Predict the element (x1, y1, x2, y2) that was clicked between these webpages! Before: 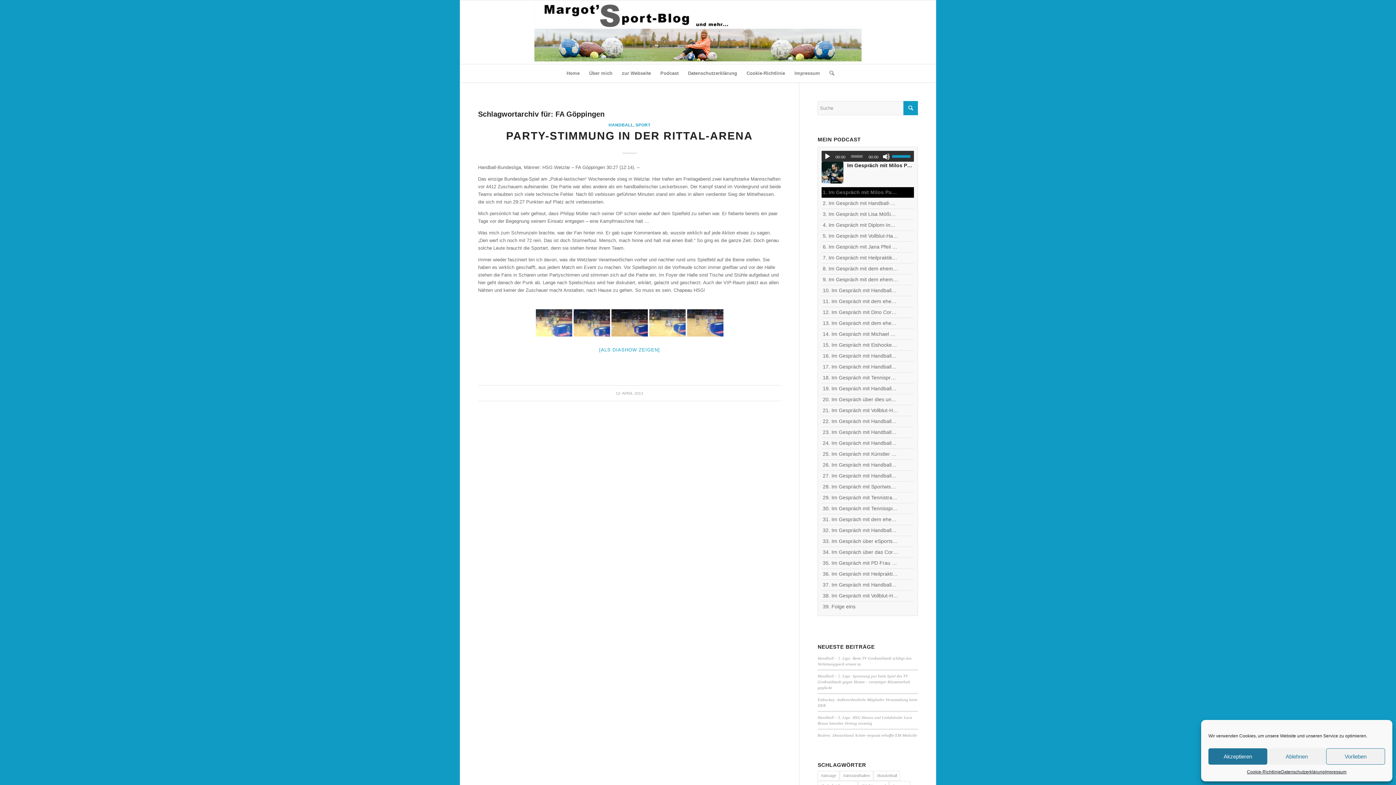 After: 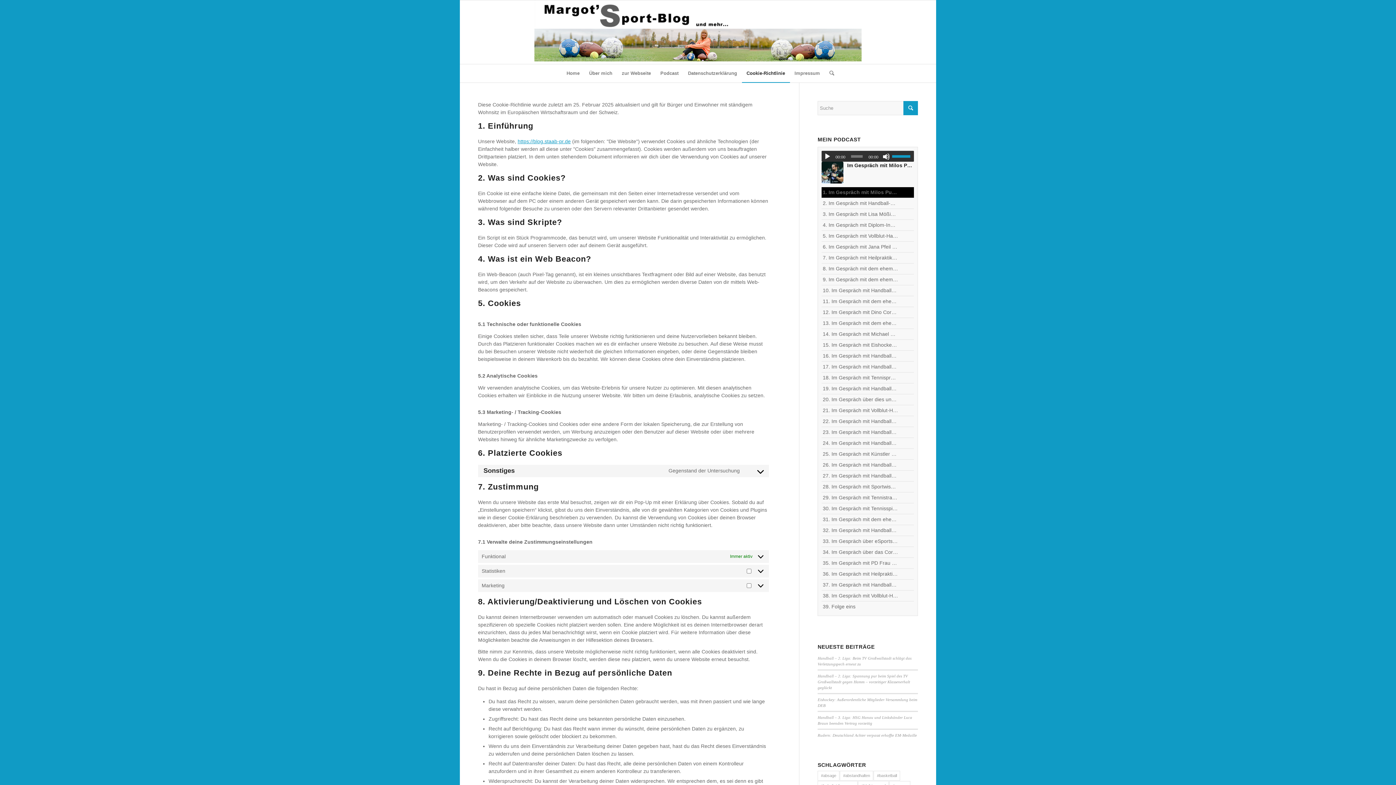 Action: bbox: (1247, 768, 1281, 776) label: Cookie-Richtlinie